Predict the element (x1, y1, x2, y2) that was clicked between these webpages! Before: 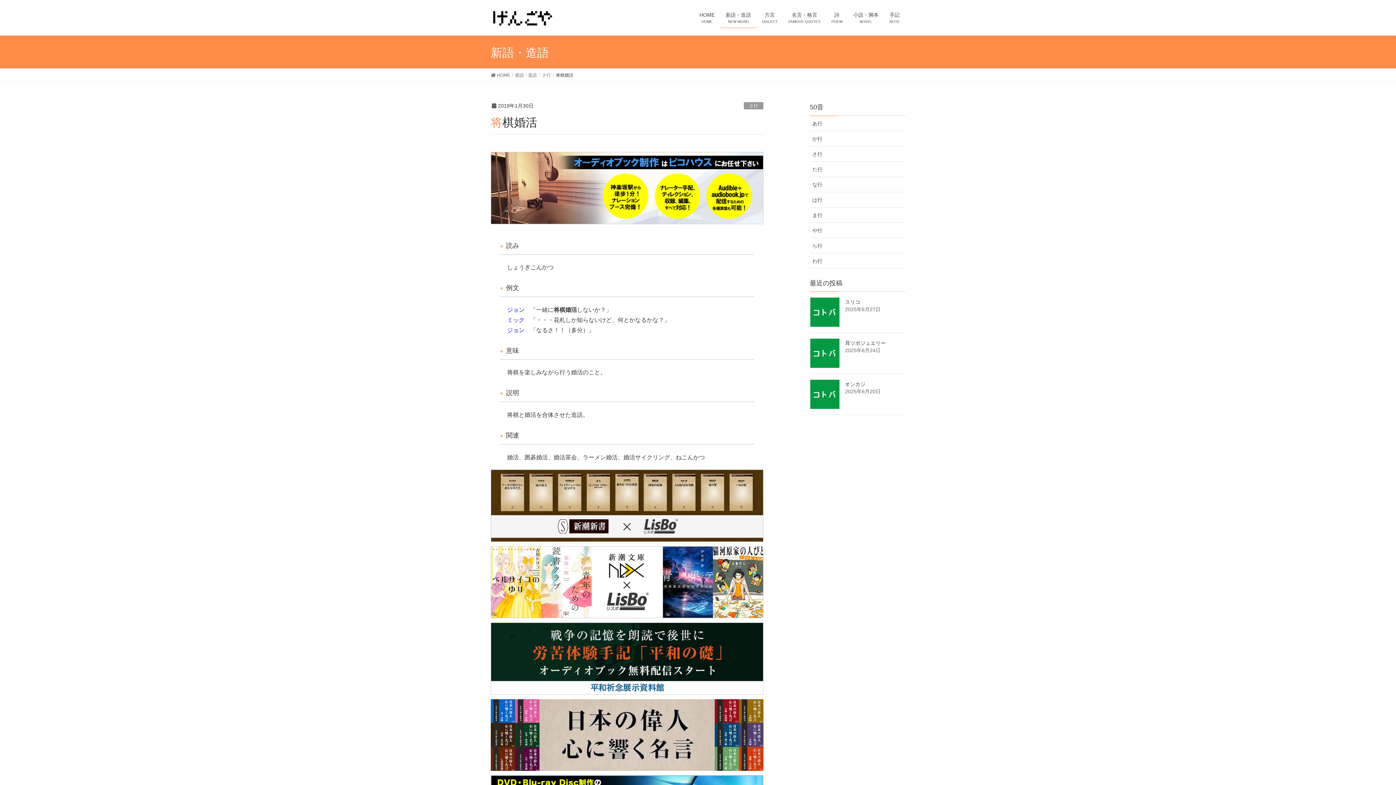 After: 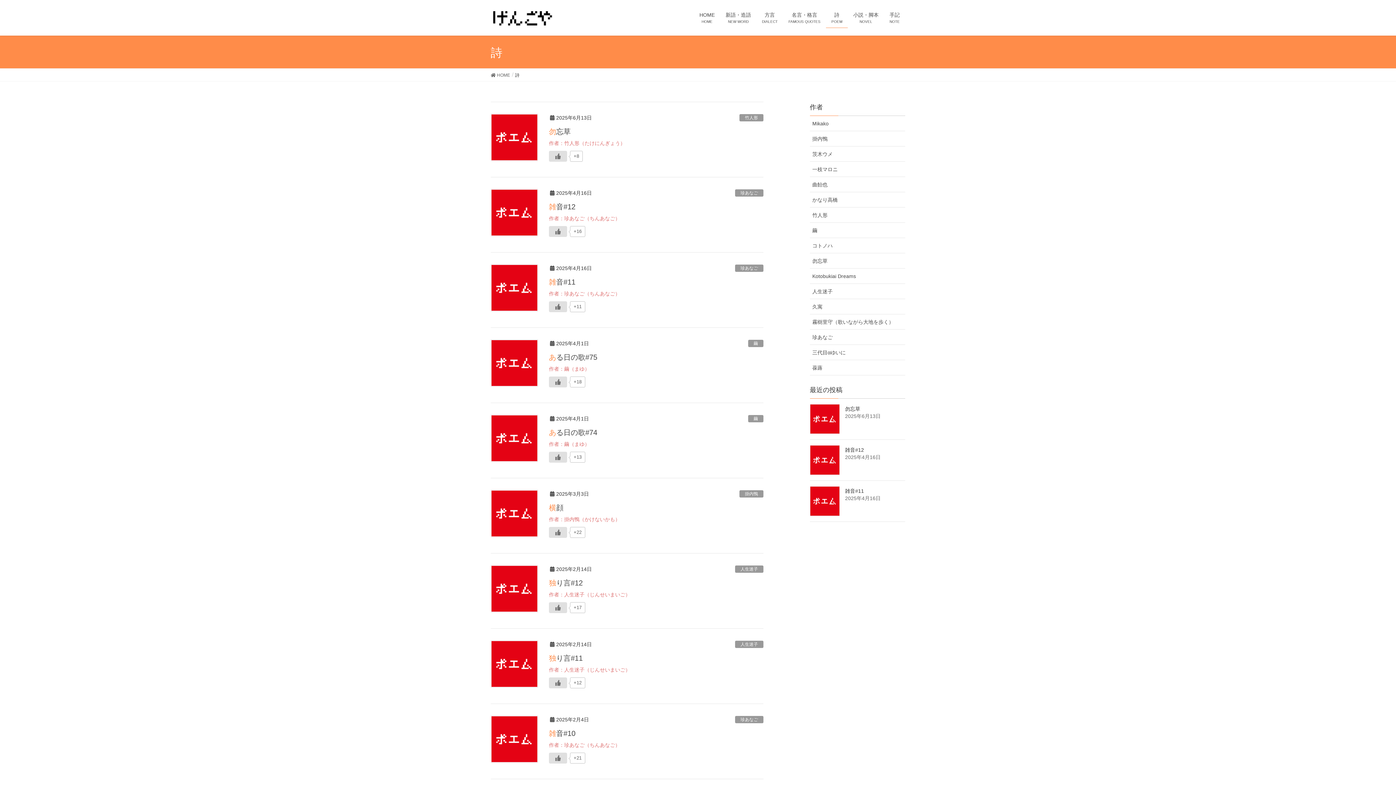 Action: bbox: (826, 7, 848, 28) label: 詩
POEM